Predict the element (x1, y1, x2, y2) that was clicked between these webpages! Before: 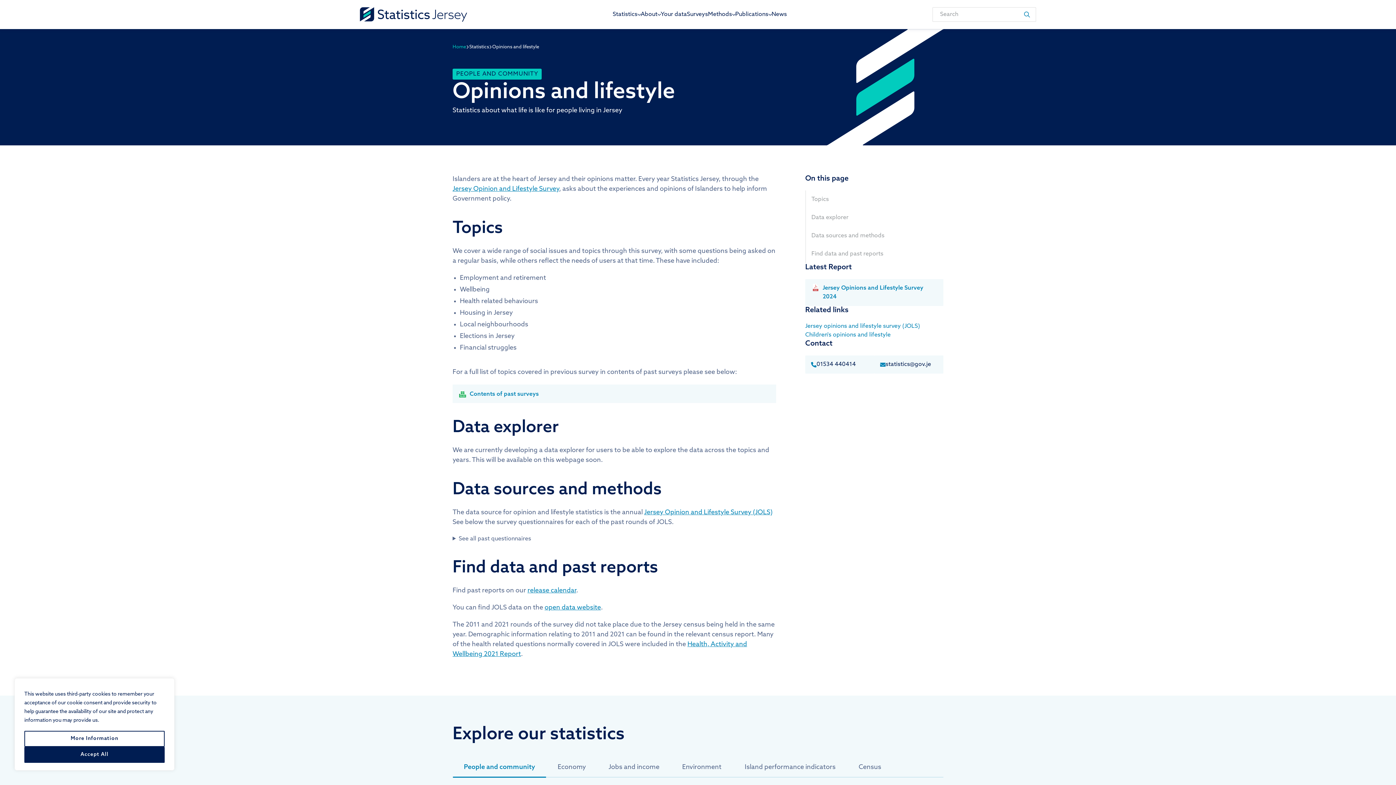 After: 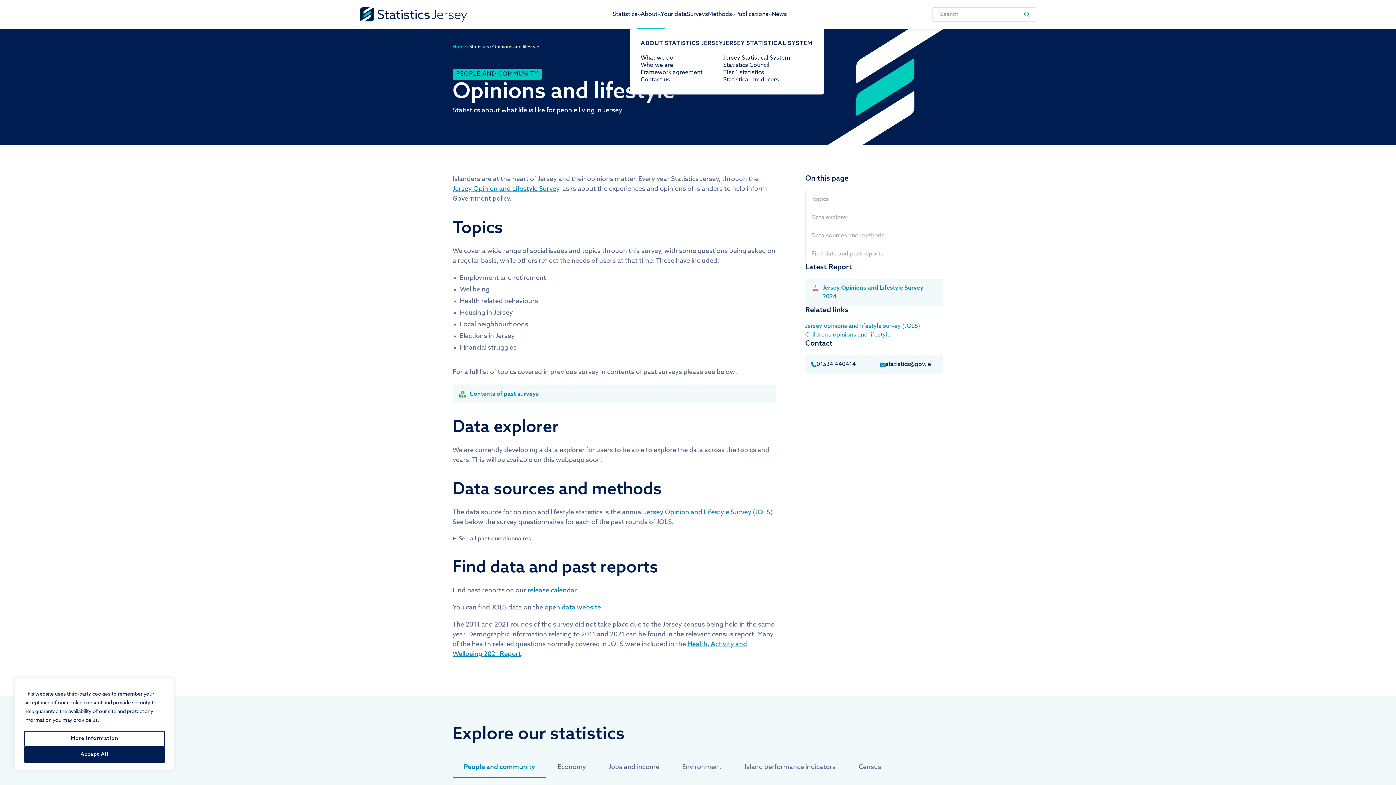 Action: bbox: (640, 0, 660, 29) label: About